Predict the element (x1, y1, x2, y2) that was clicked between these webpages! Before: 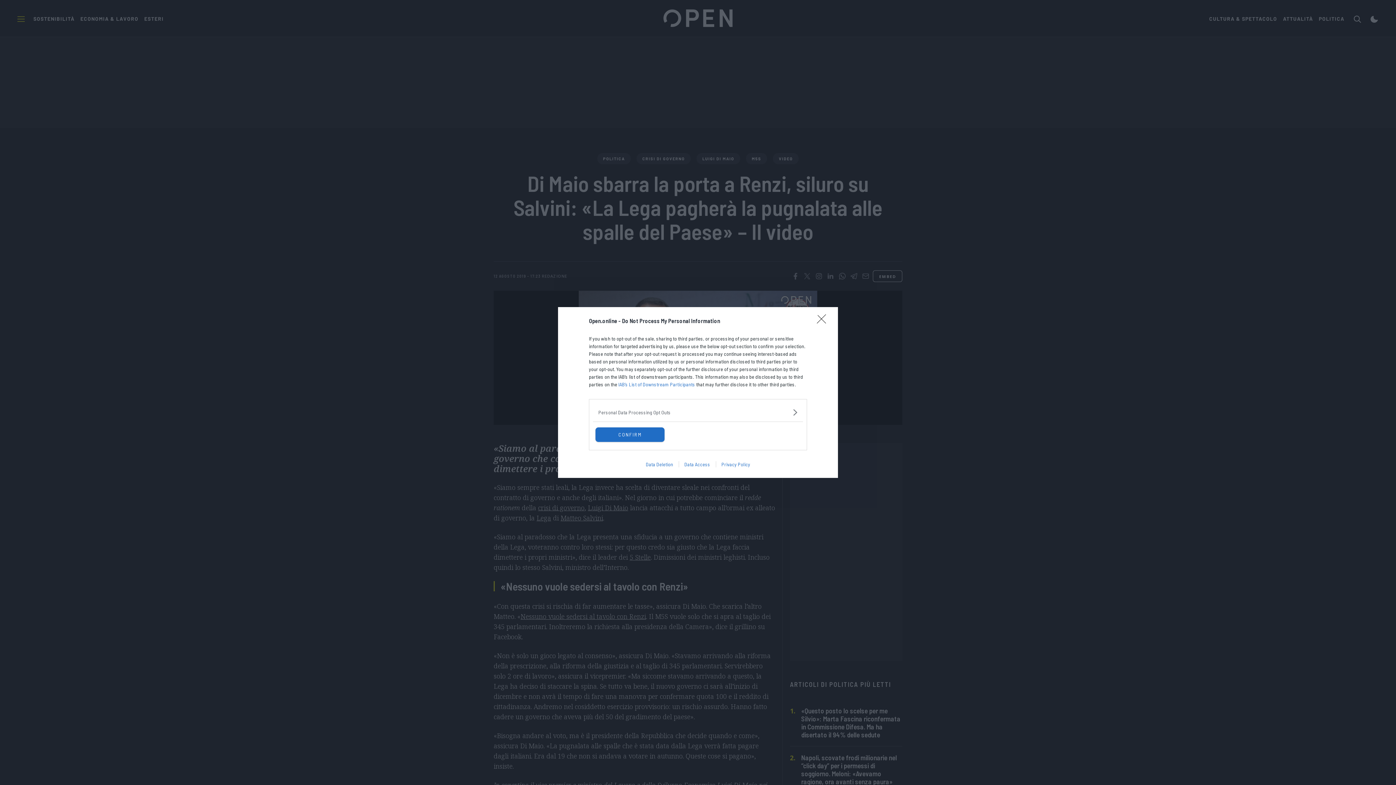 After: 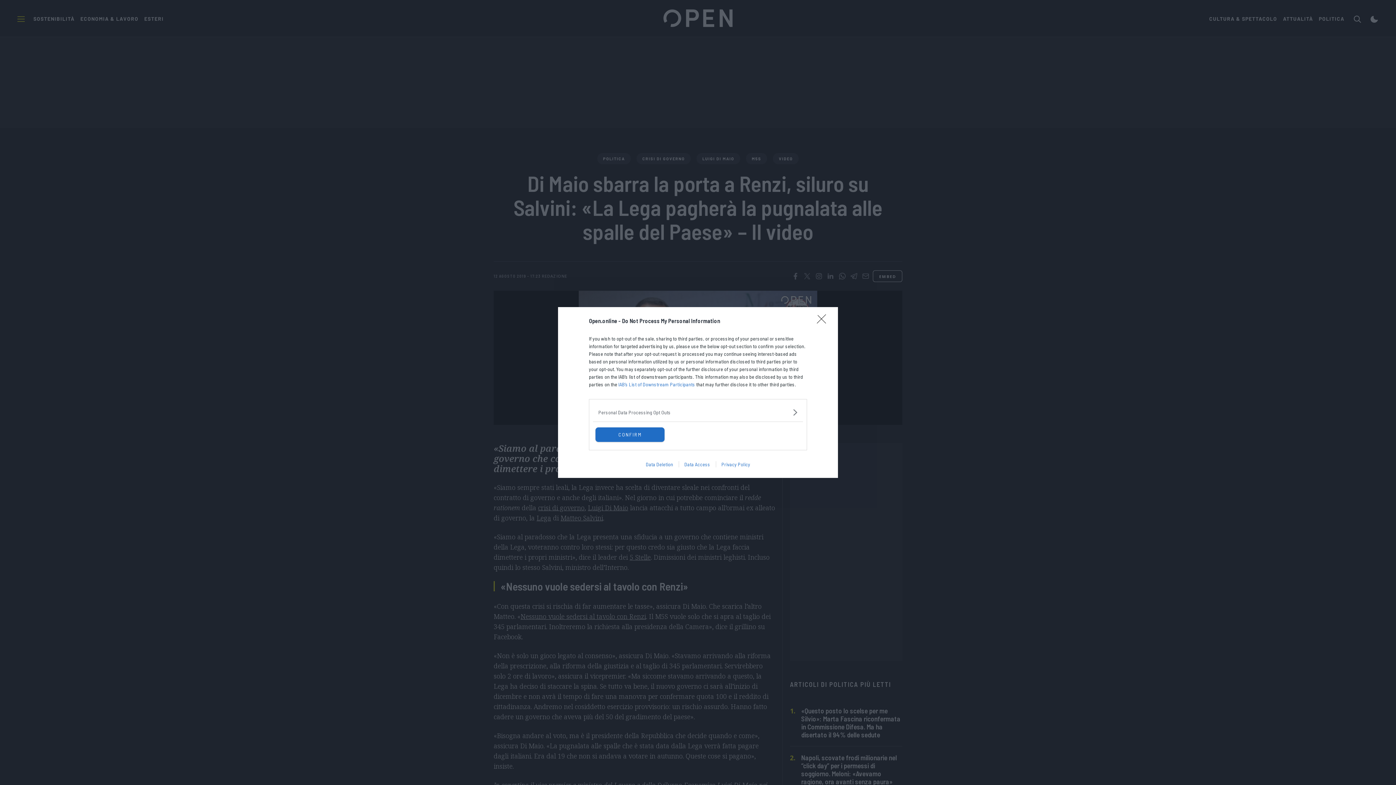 Action: bbox: (640, 461, 678, 467) label: Data Deletion